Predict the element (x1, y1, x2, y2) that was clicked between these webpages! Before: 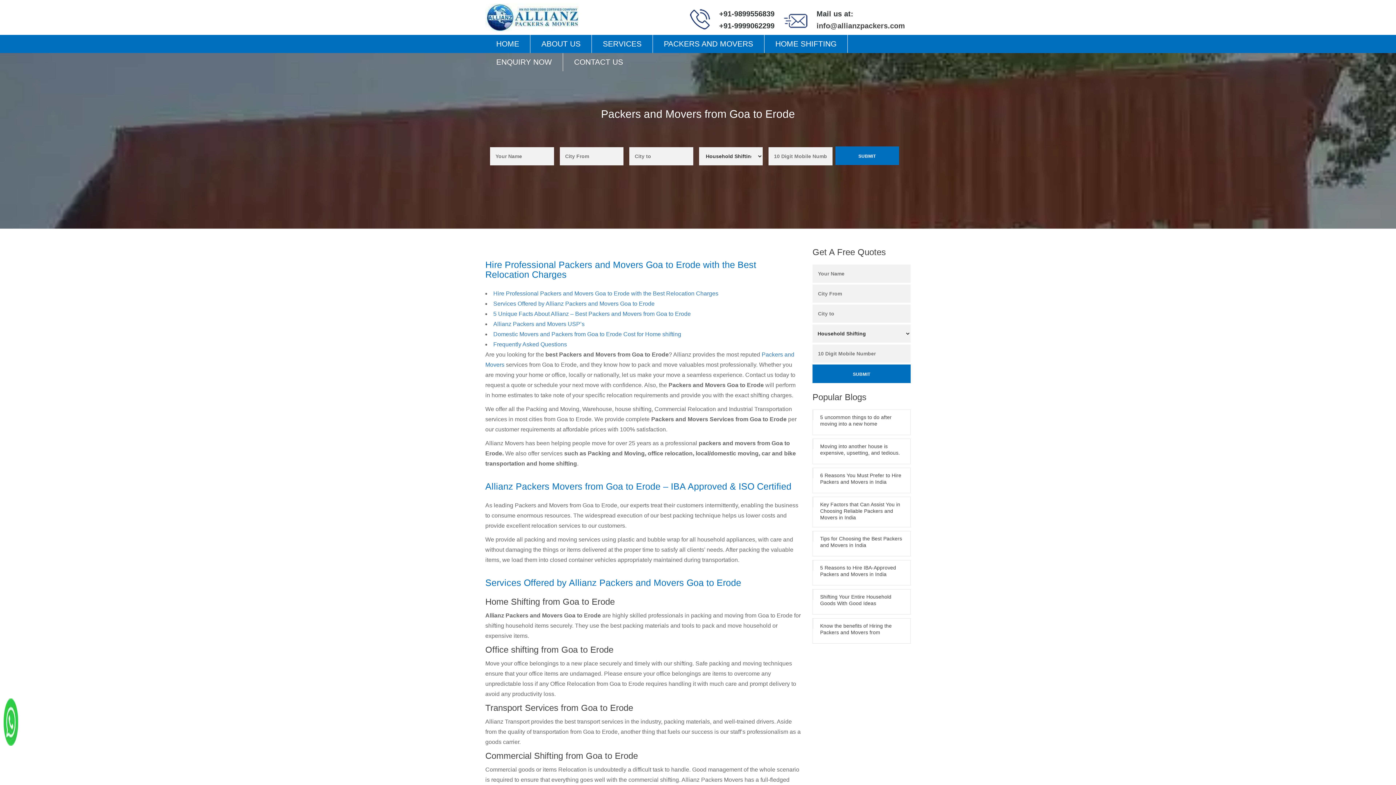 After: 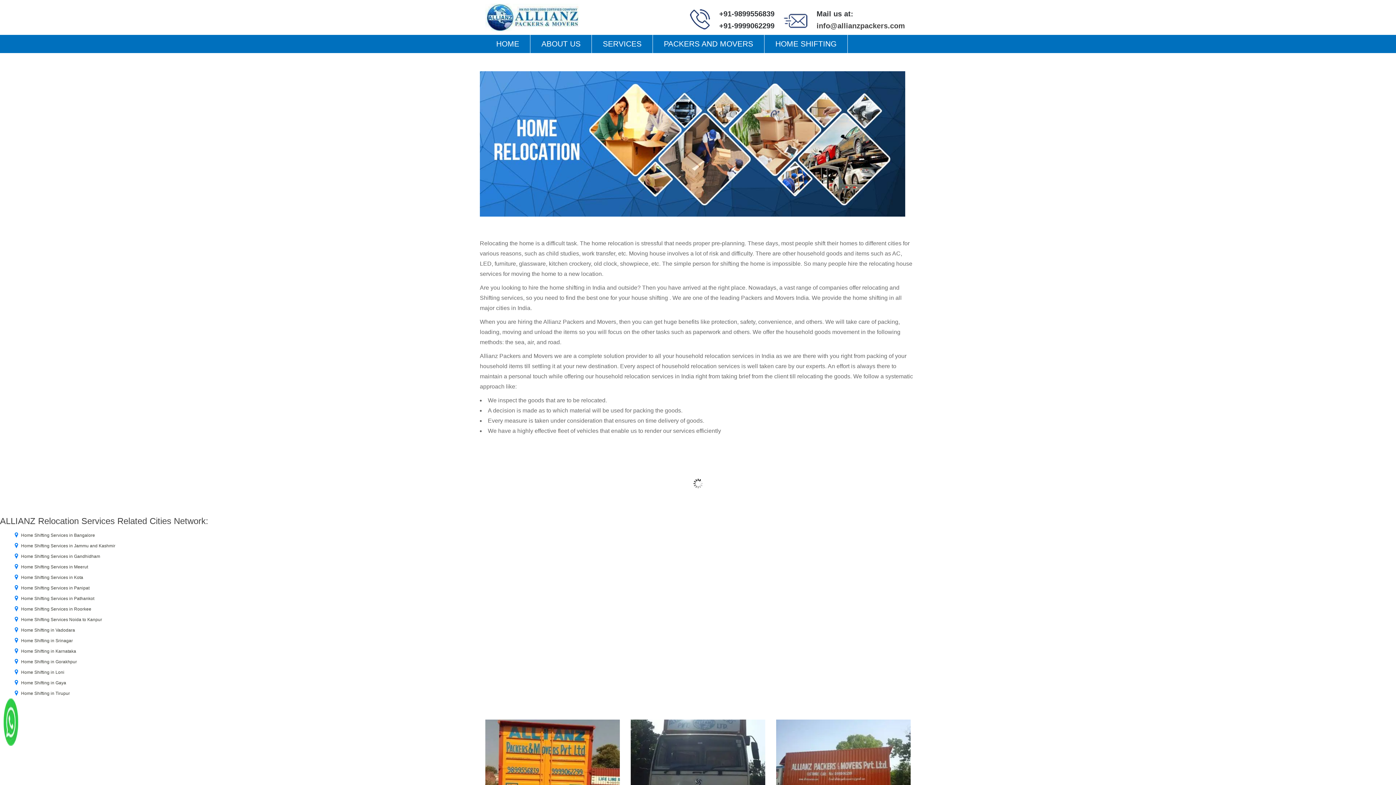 Action: label: HOME SHIFTING bbox: (764, 34, 847, 53)